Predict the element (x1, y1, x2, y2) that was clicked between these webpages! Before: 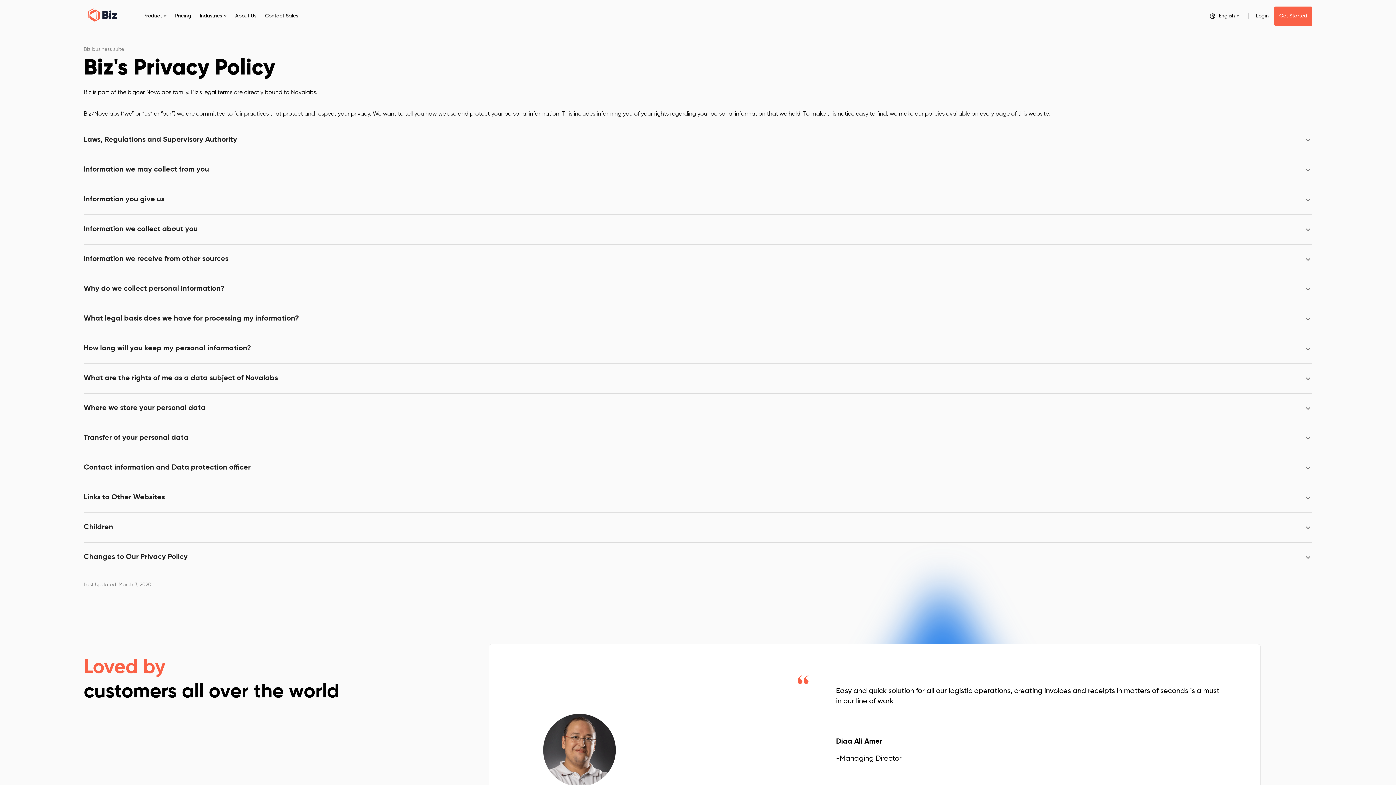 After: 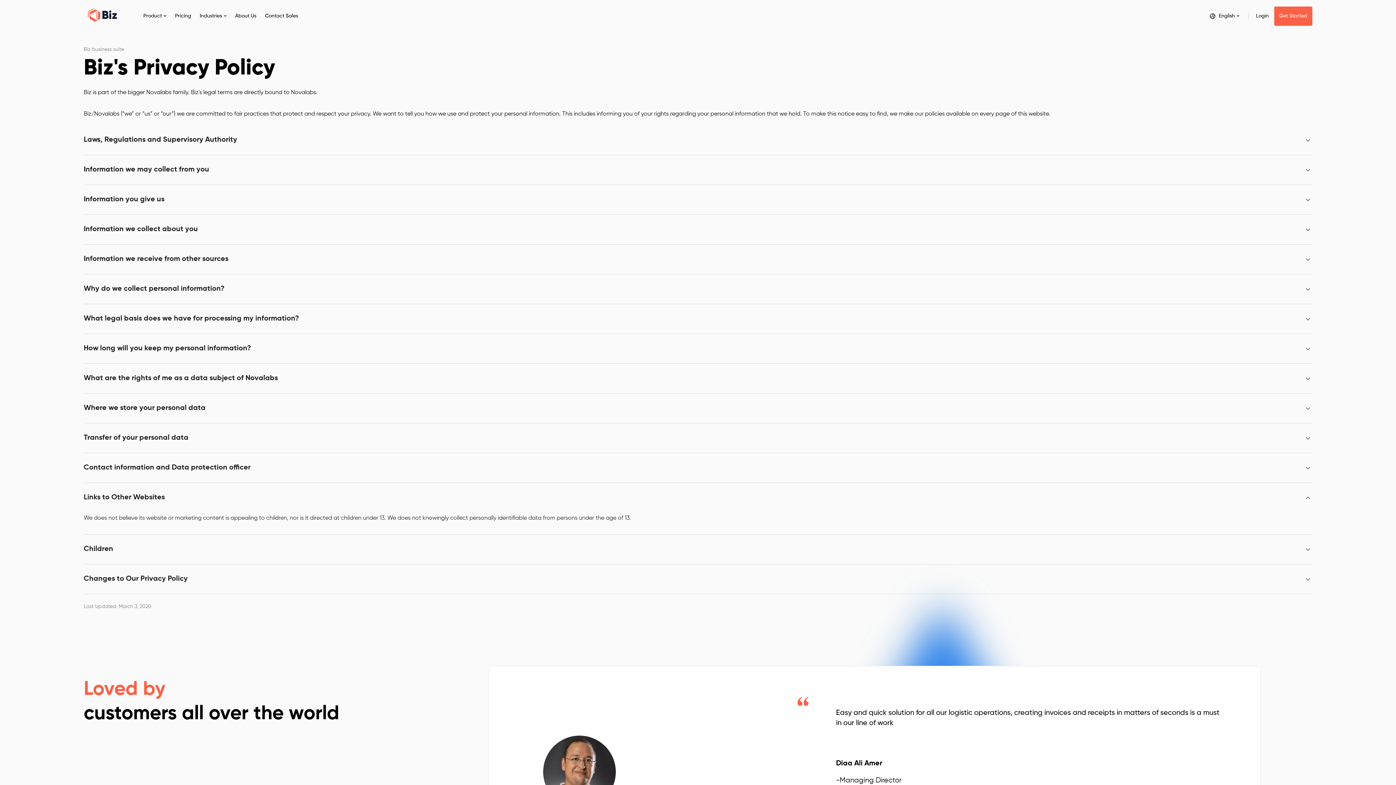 Action: label: Links to Other Websites bbox: (83, 483, 1312, 512)